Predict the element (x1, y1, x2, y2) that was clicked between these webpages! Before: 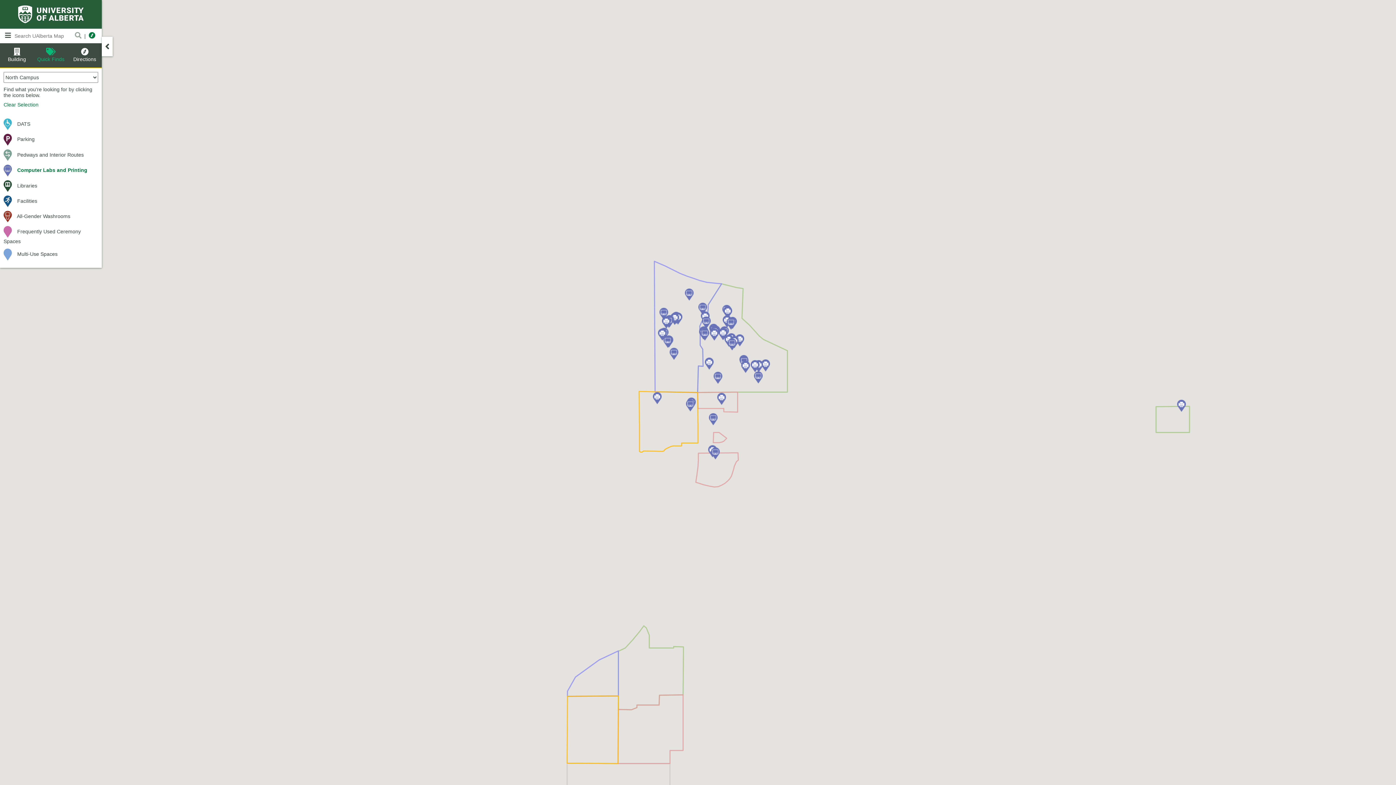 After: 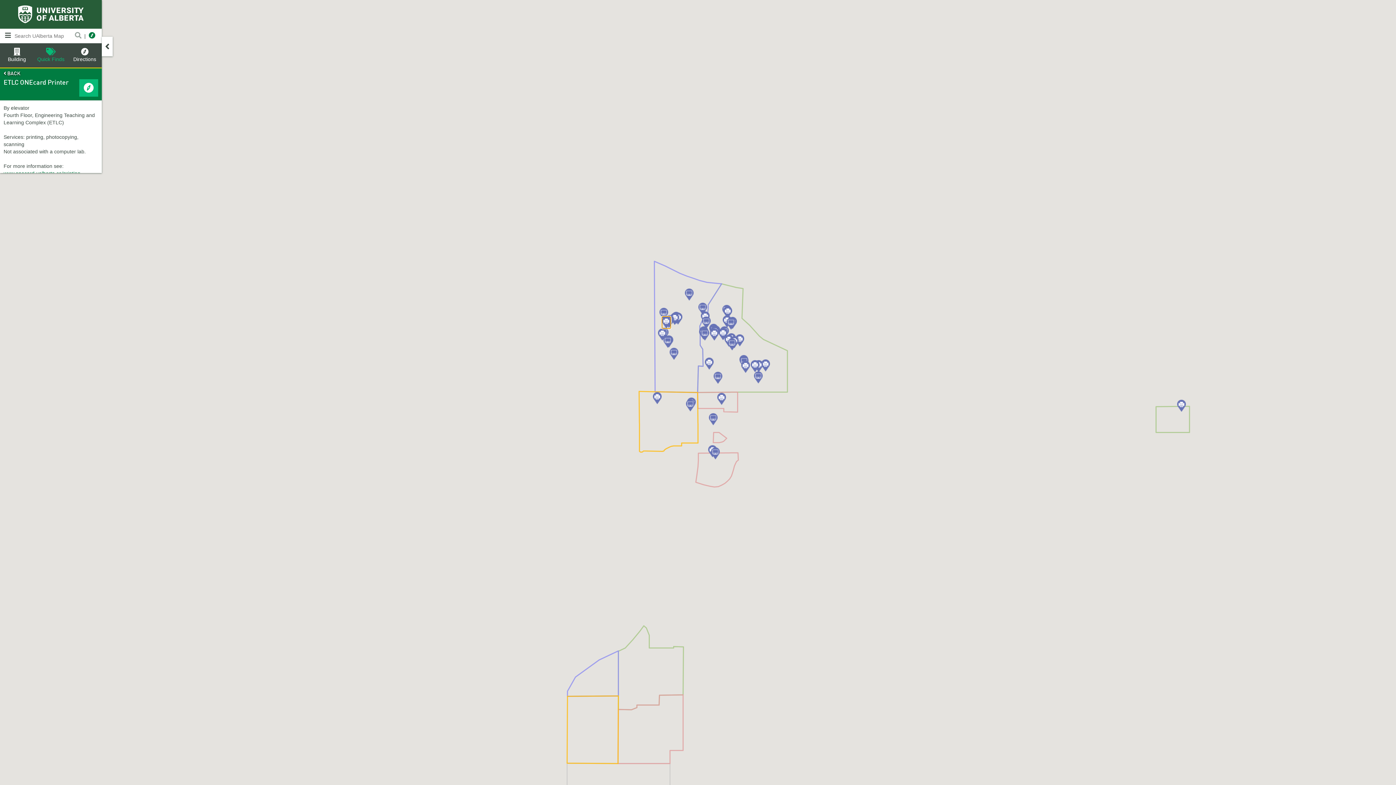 Action: bbox: (662, 316, 670, 328)